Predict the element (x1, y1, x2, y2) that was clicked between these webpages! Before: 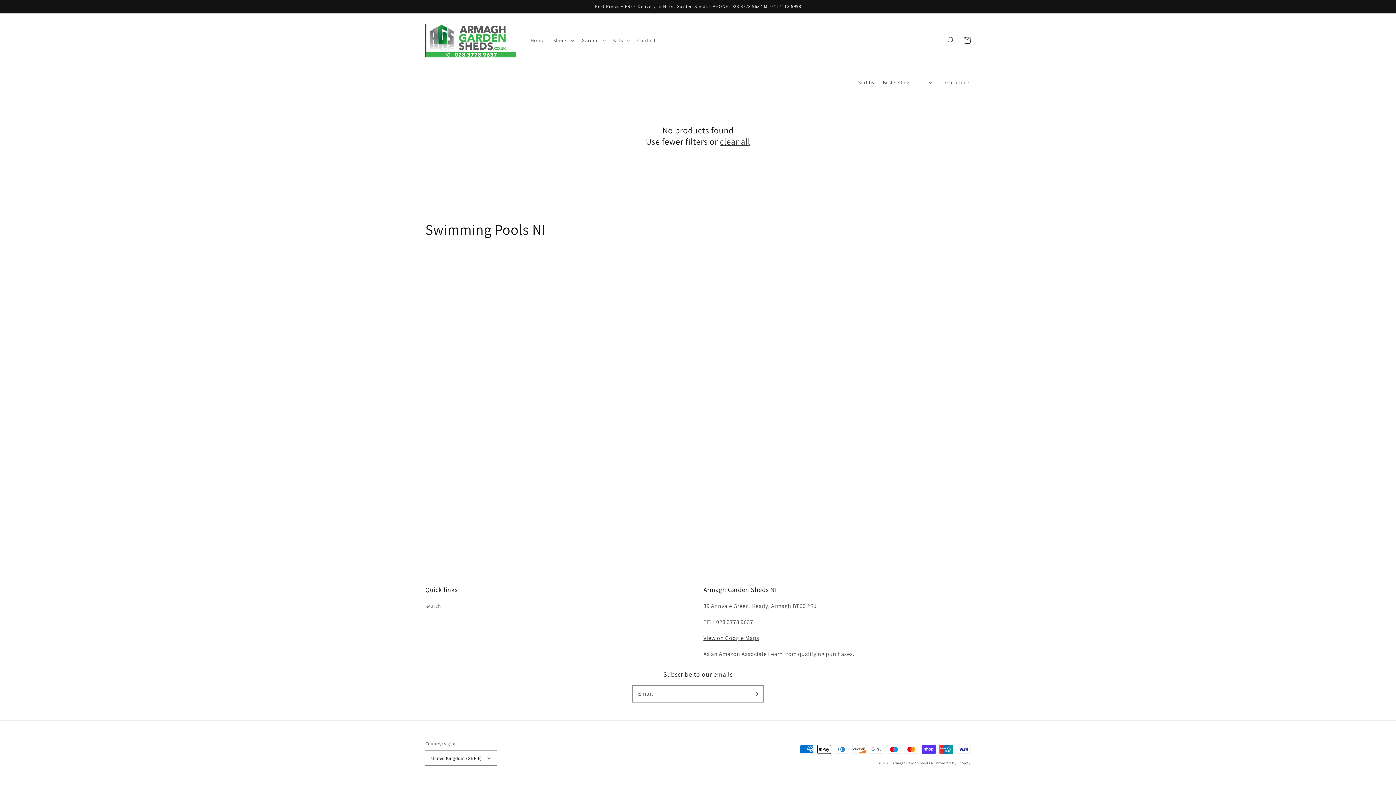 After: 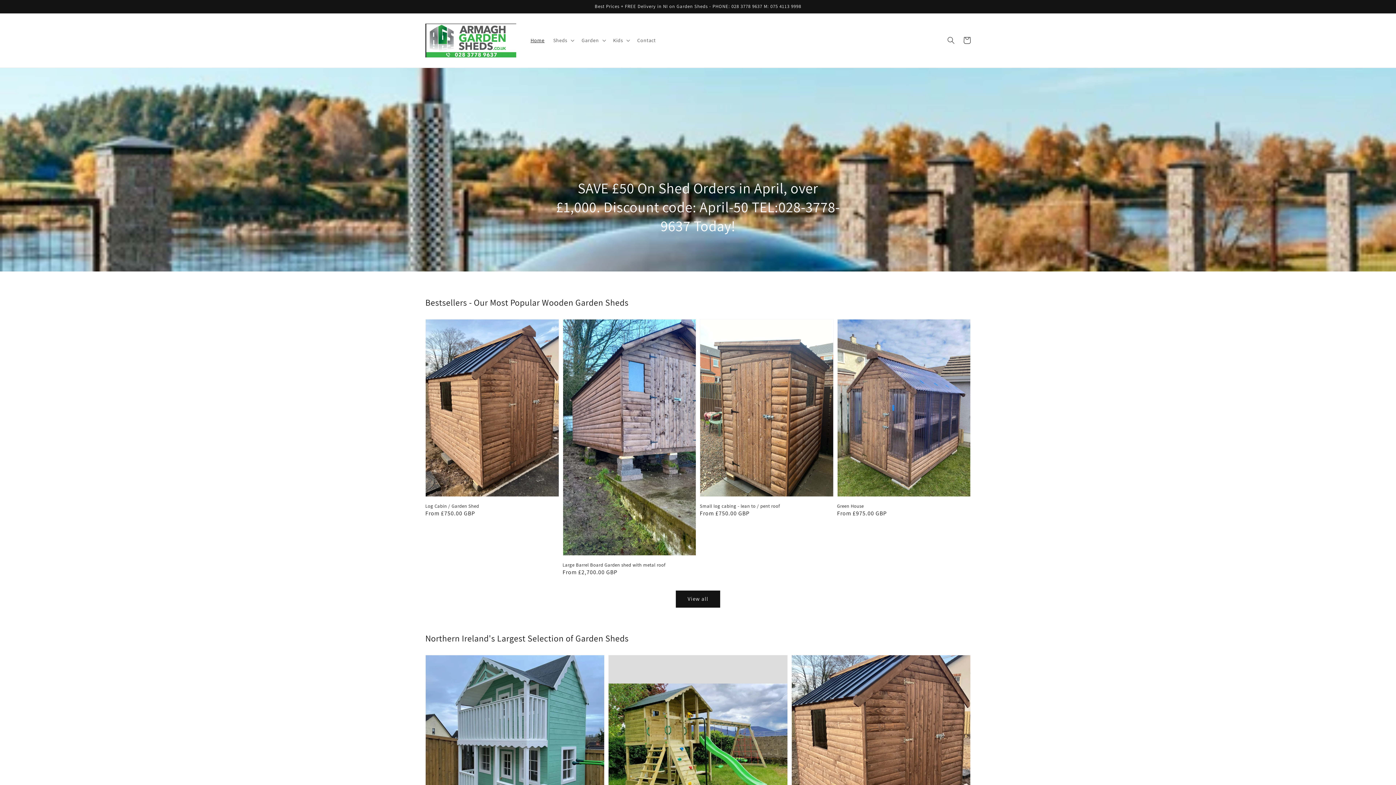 Action: label: Home bbox: (526, 32, 549, 48)